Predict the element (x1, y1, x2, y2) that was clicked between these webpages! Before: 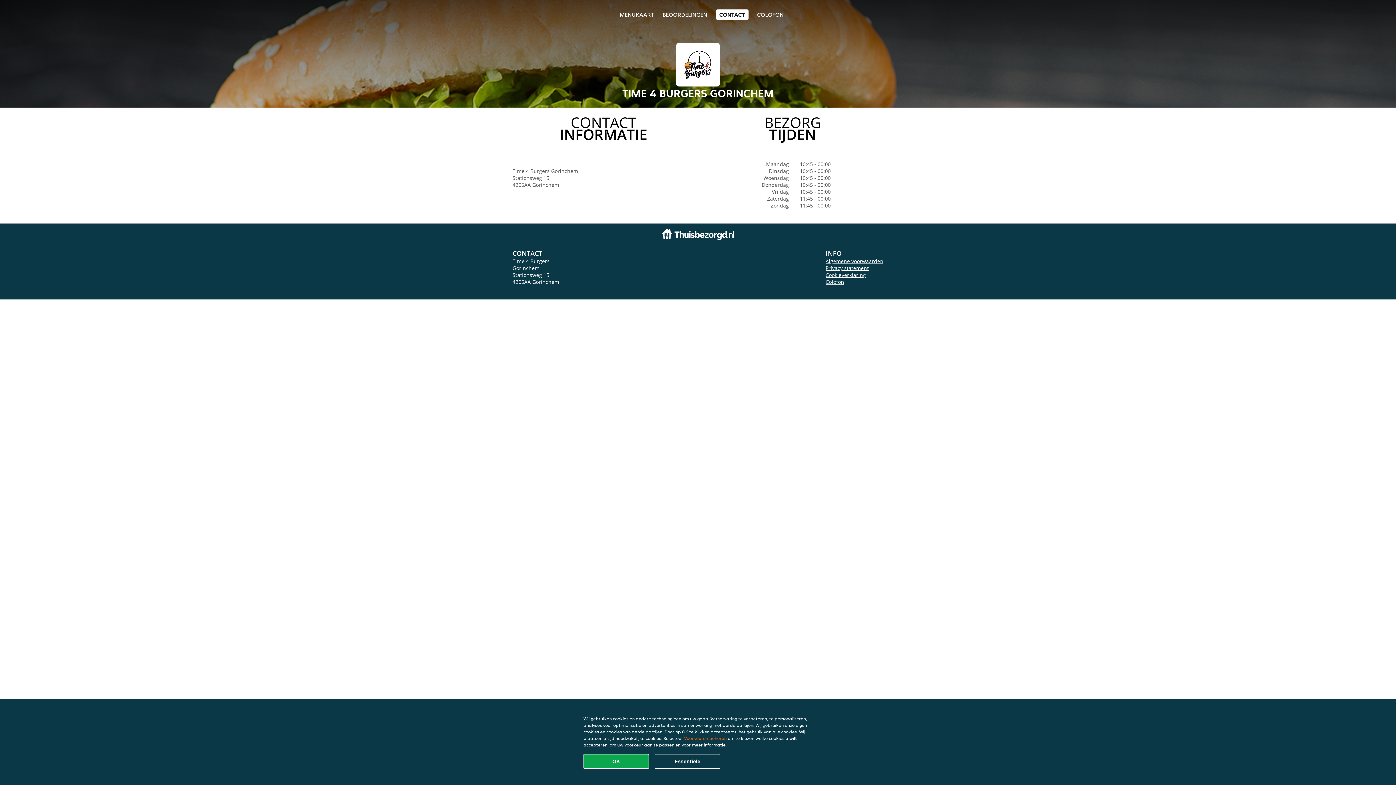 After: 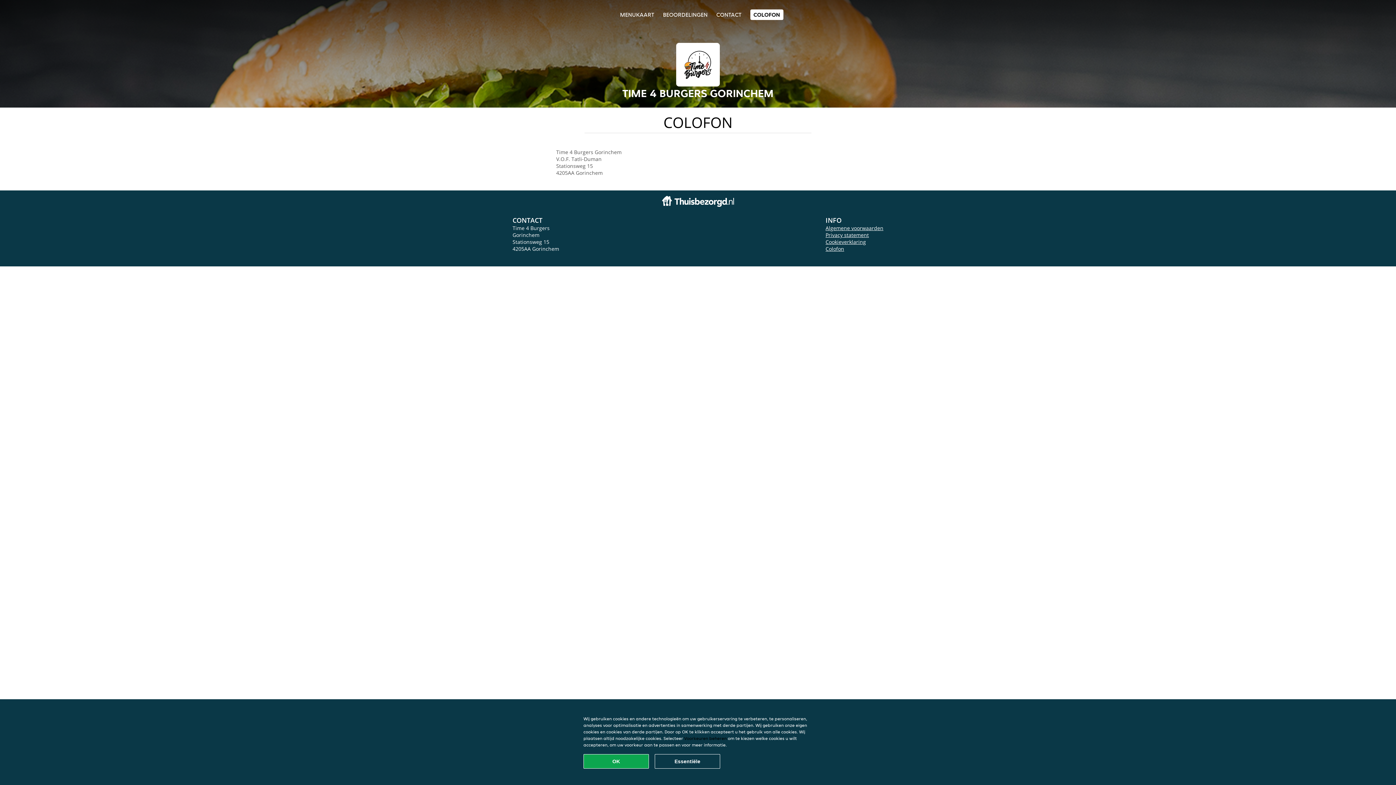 Action: label: COLOFON bbox: (757, 10, 783, 18)